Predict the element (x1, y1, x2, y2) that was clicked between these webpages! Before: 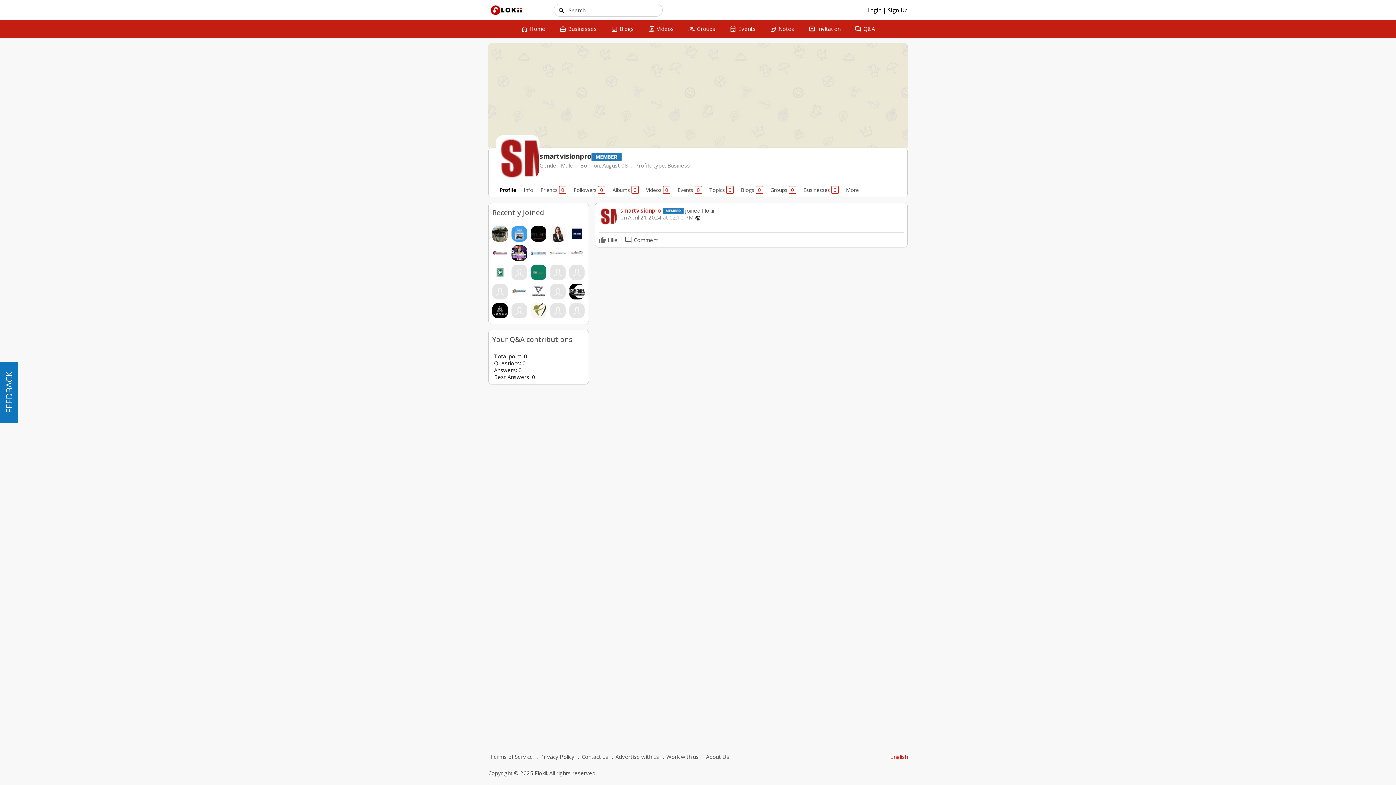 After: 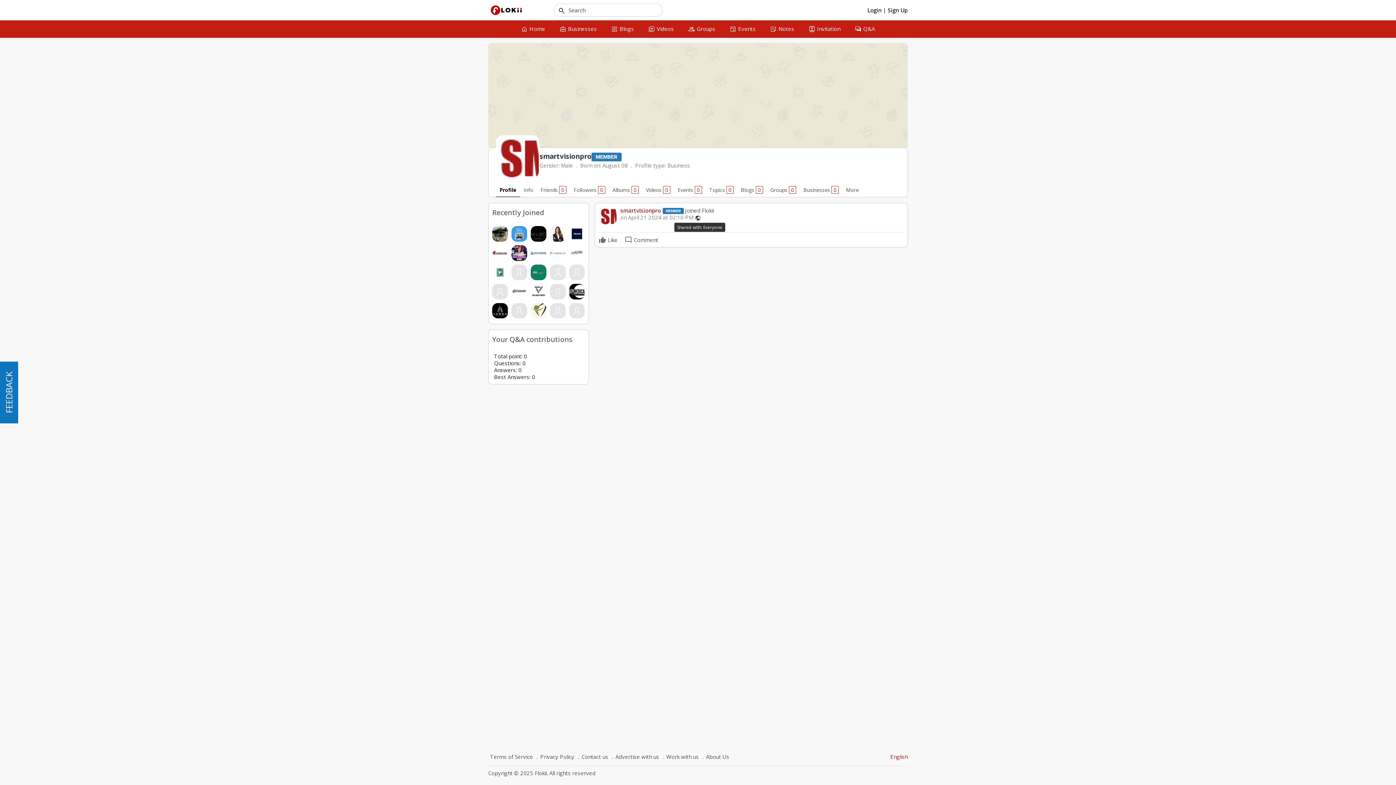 Action: label: public bbox: (695, 214, 700, 221)